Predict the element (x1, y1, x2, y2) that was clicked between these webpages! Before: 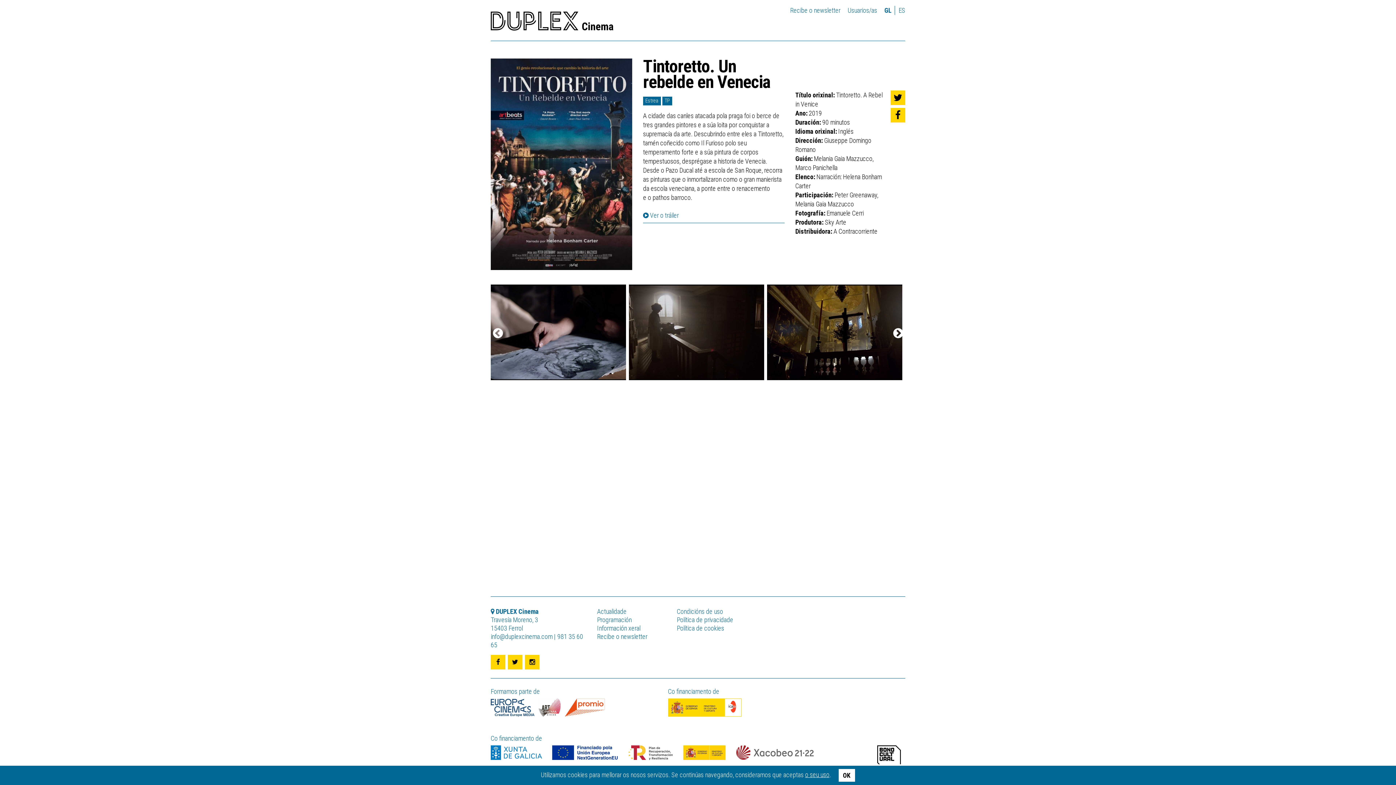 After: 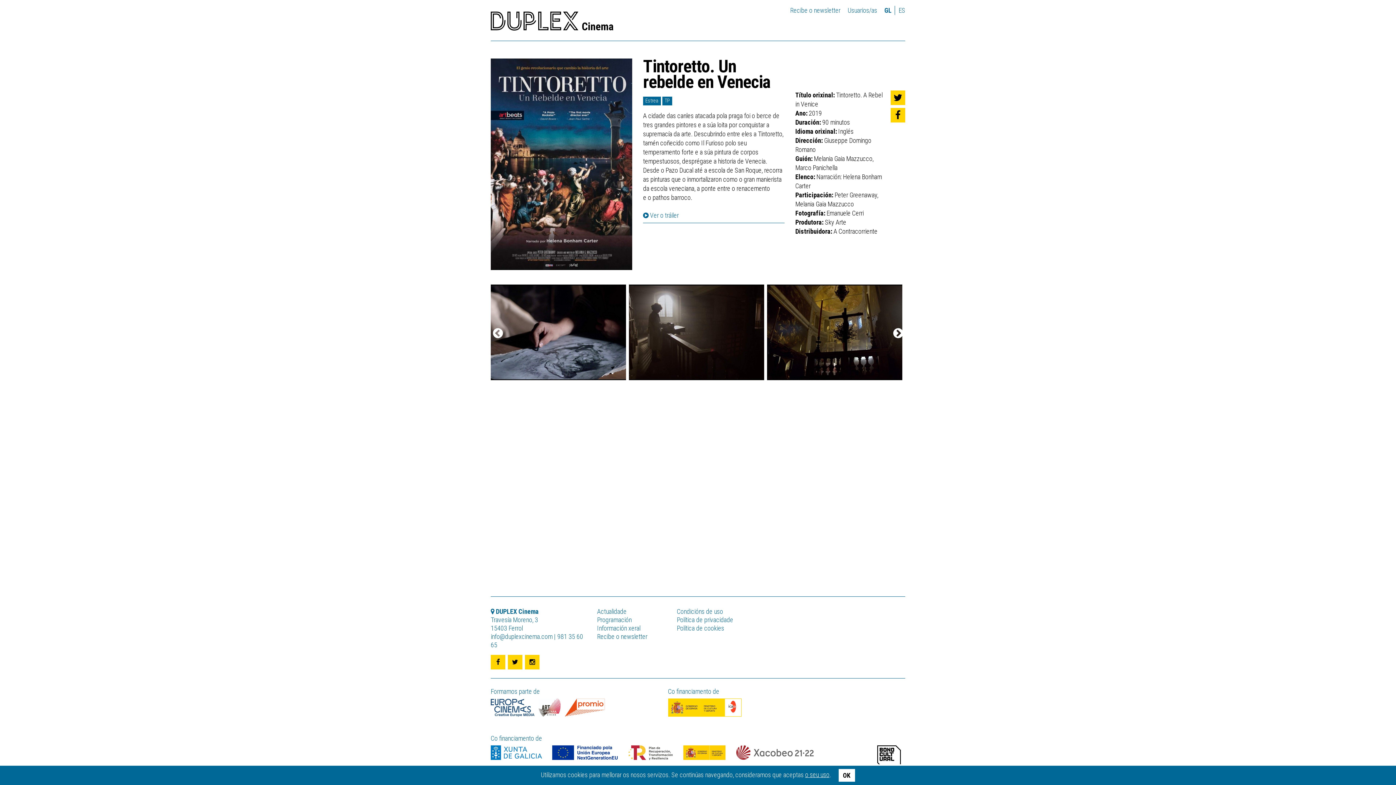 Action: bbox: (884, 5, 891, 14) label: GL